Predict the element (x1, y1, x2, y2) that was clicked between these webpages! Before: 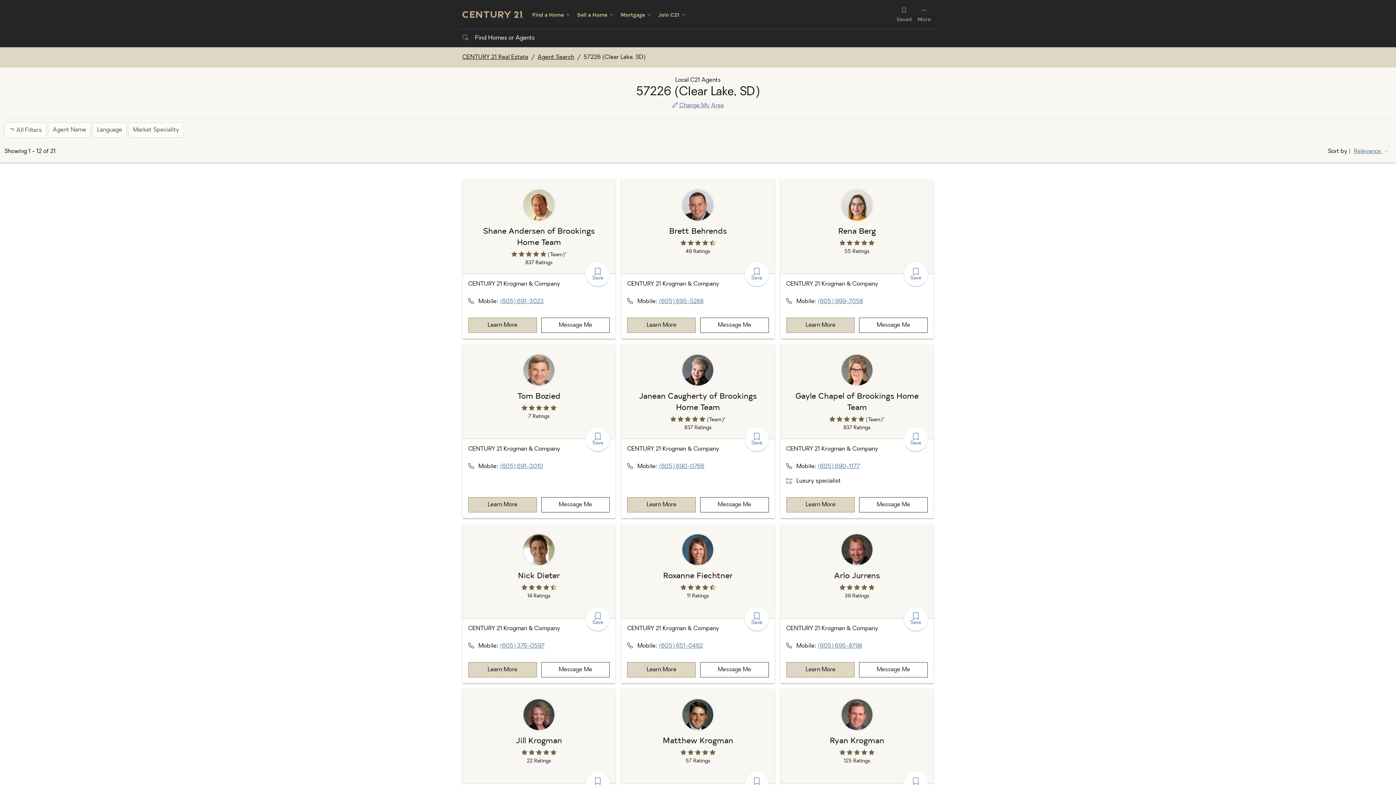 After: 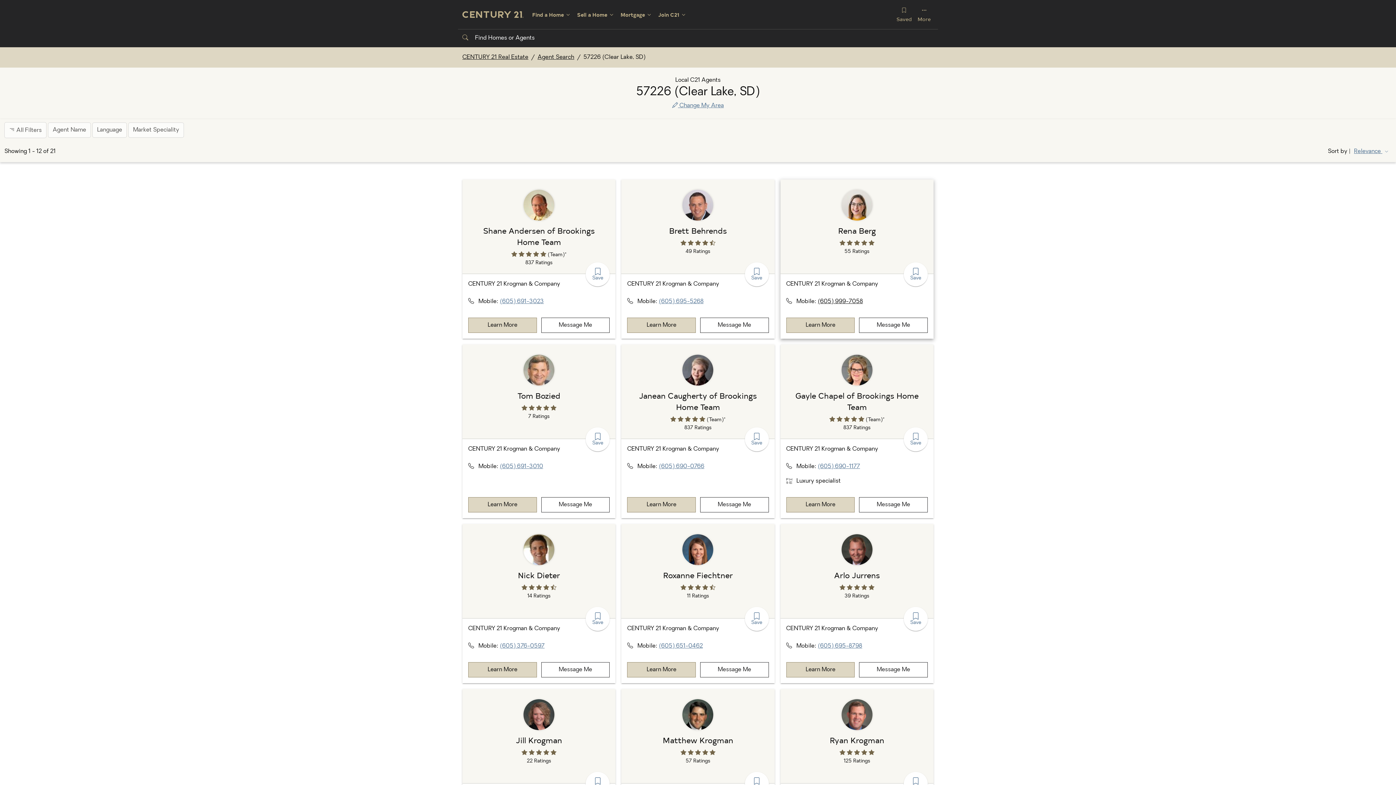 Action: bbox: (818, 298, 863, 304) label: (605) 999-7058